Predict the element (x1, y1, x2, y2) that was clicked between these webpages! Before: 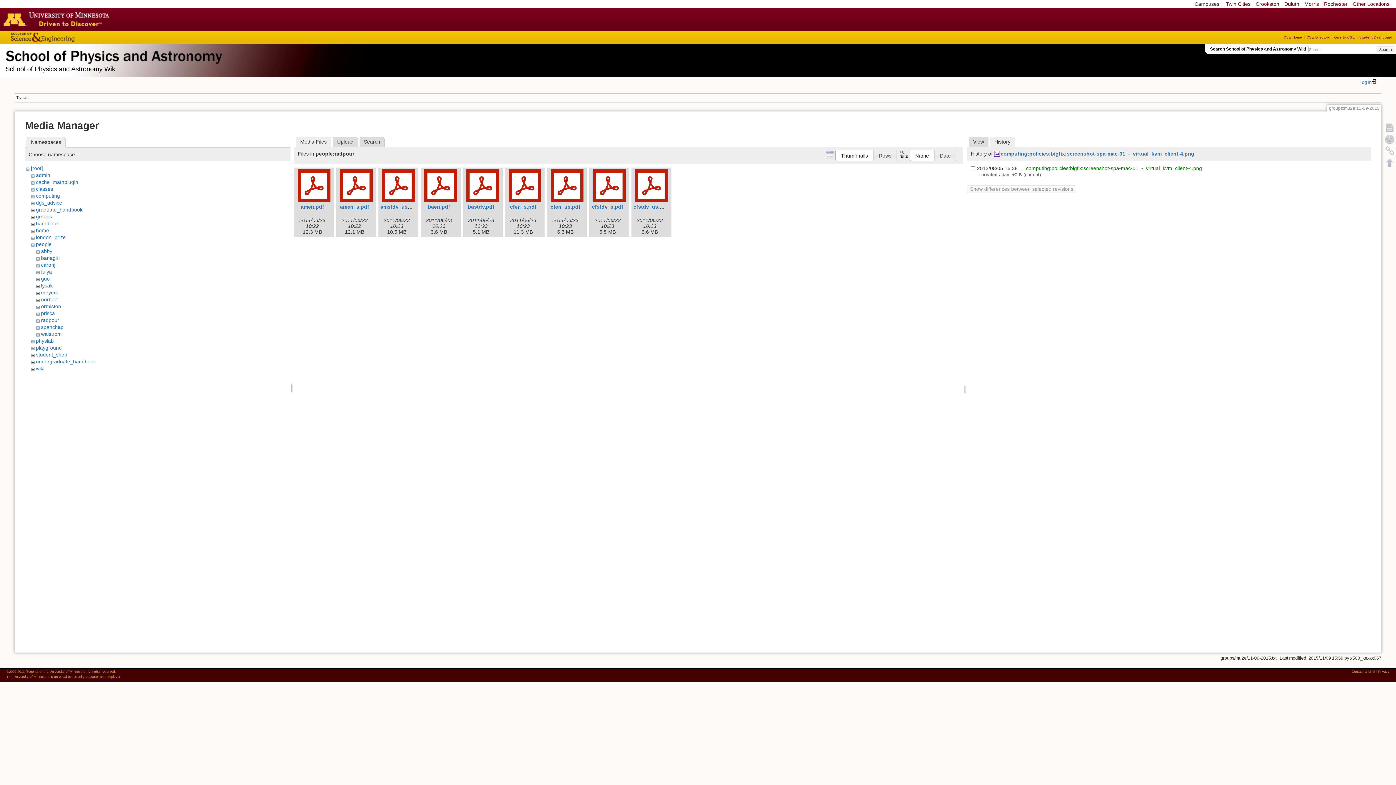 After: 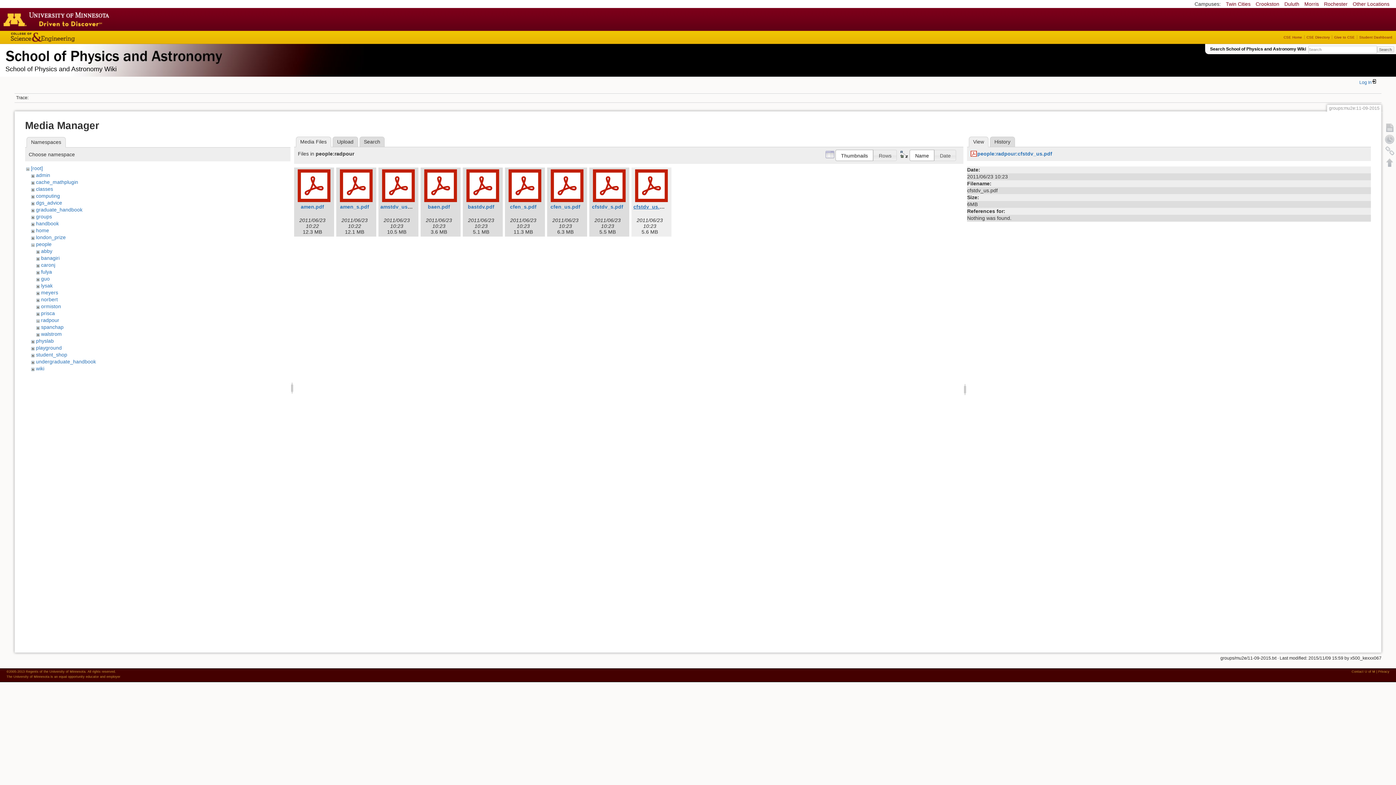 Action: bbox: (633, 203, 668, 209) label: cfstdv_us.pdf